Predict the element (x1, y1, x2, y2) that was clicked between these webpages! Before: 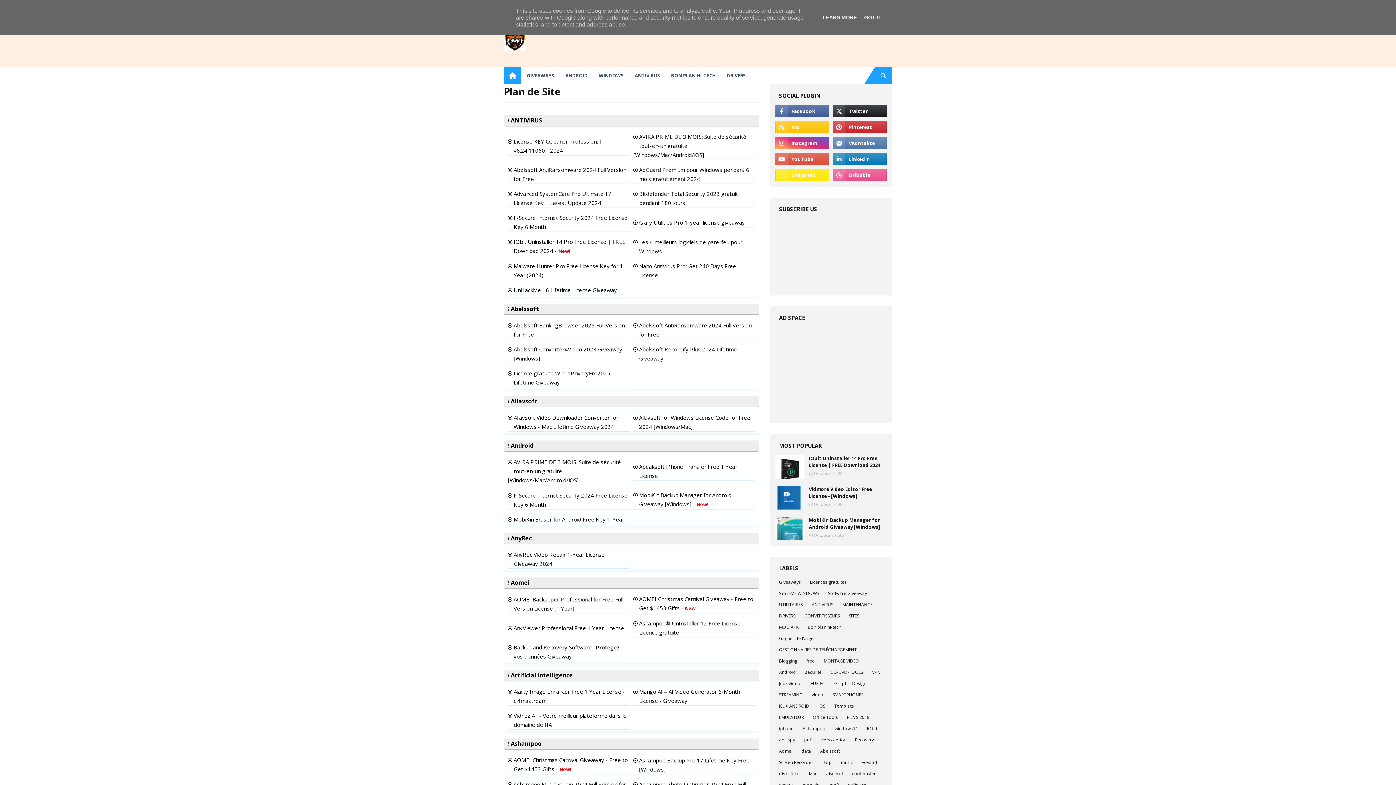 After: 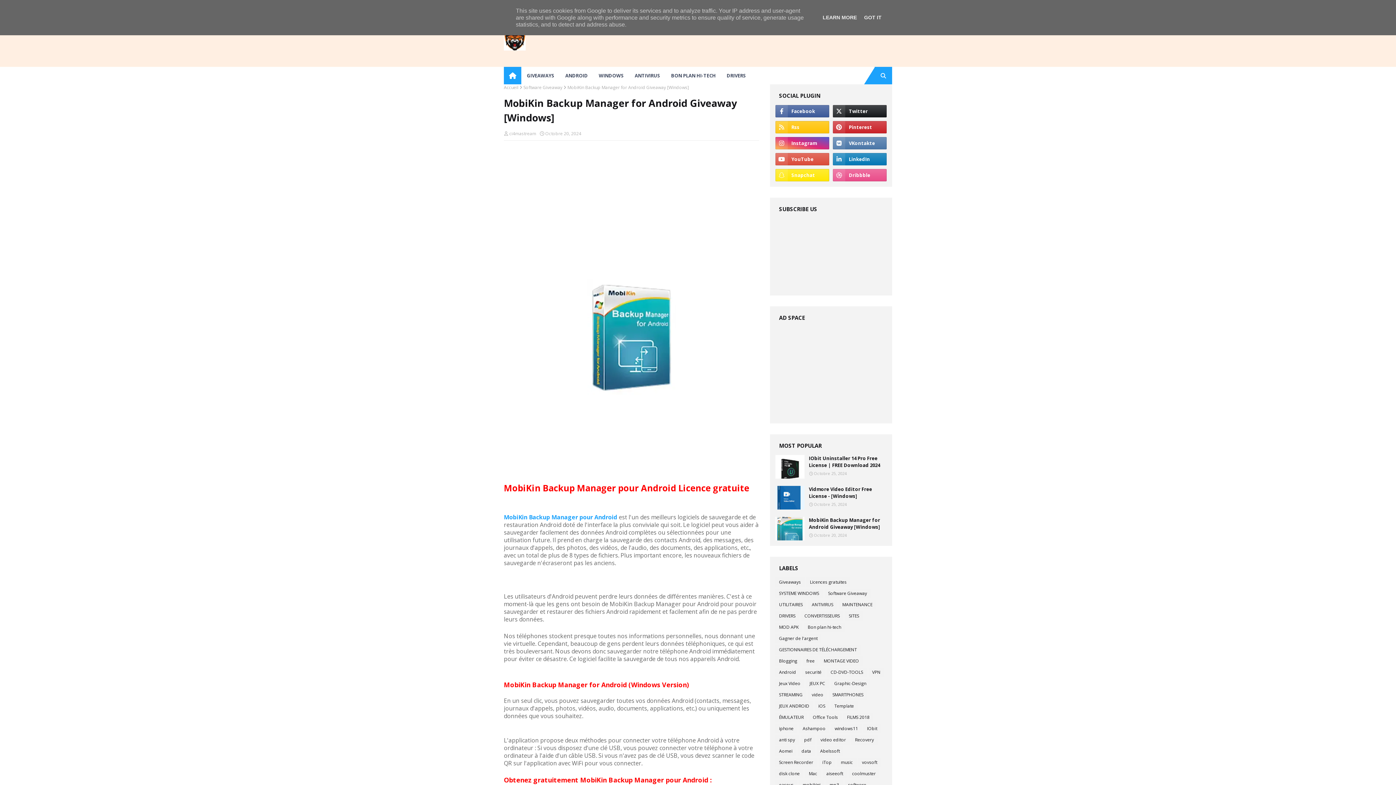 Action: label: MobiKin Backup Manager for Android Giveaway [Windows] bbox: (809, 517, 886, 530)